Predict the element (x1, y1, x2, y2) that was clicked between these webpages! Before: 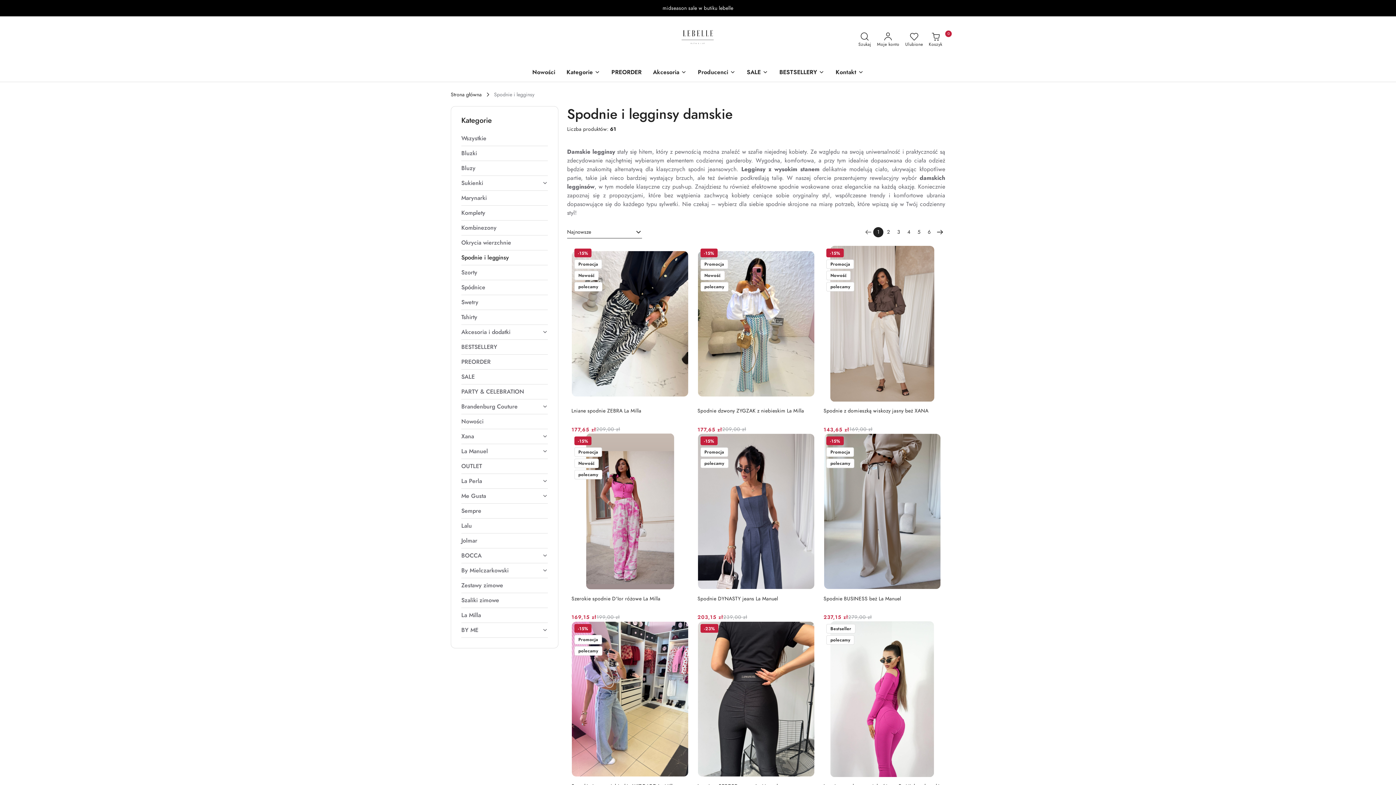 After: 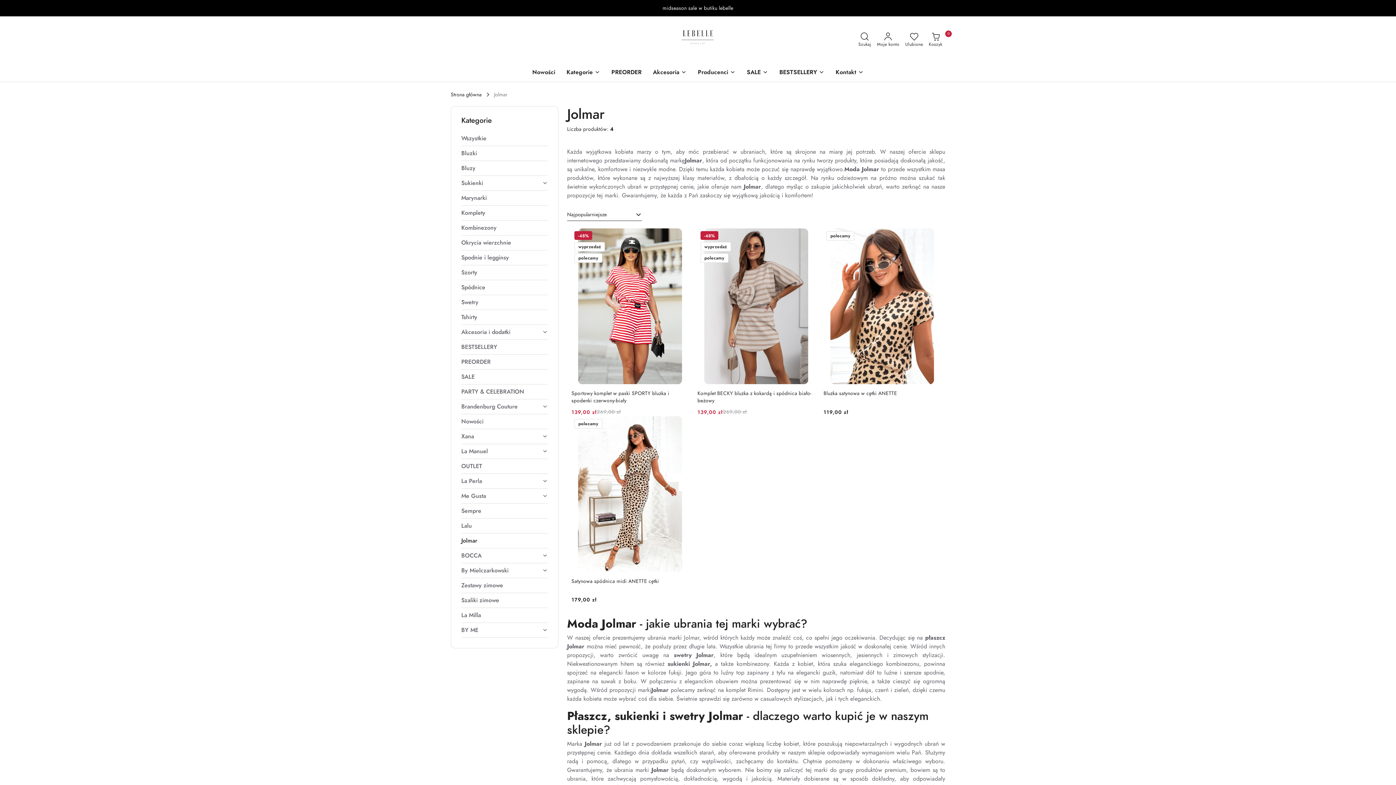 Action: label: Jolmar bbox: (461, 533, 548, 548)